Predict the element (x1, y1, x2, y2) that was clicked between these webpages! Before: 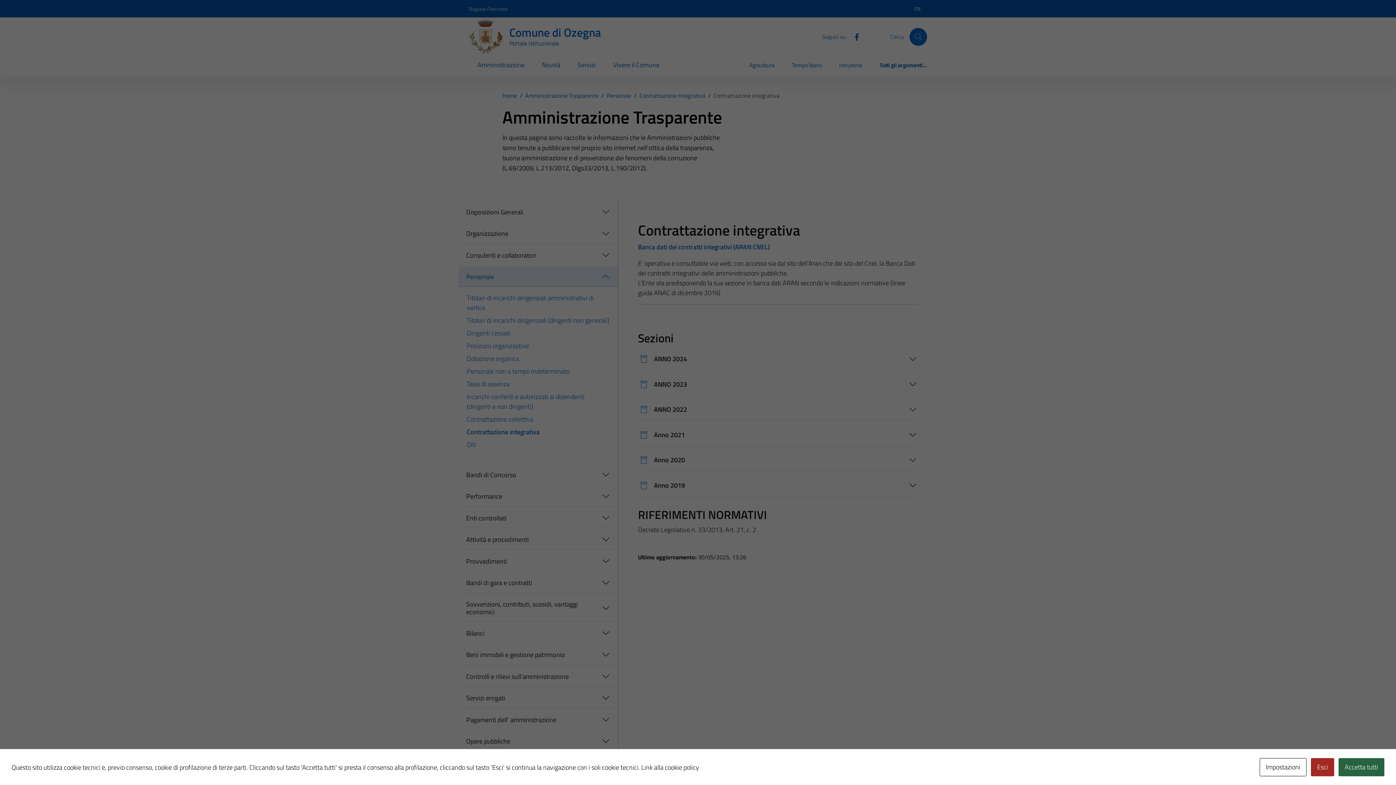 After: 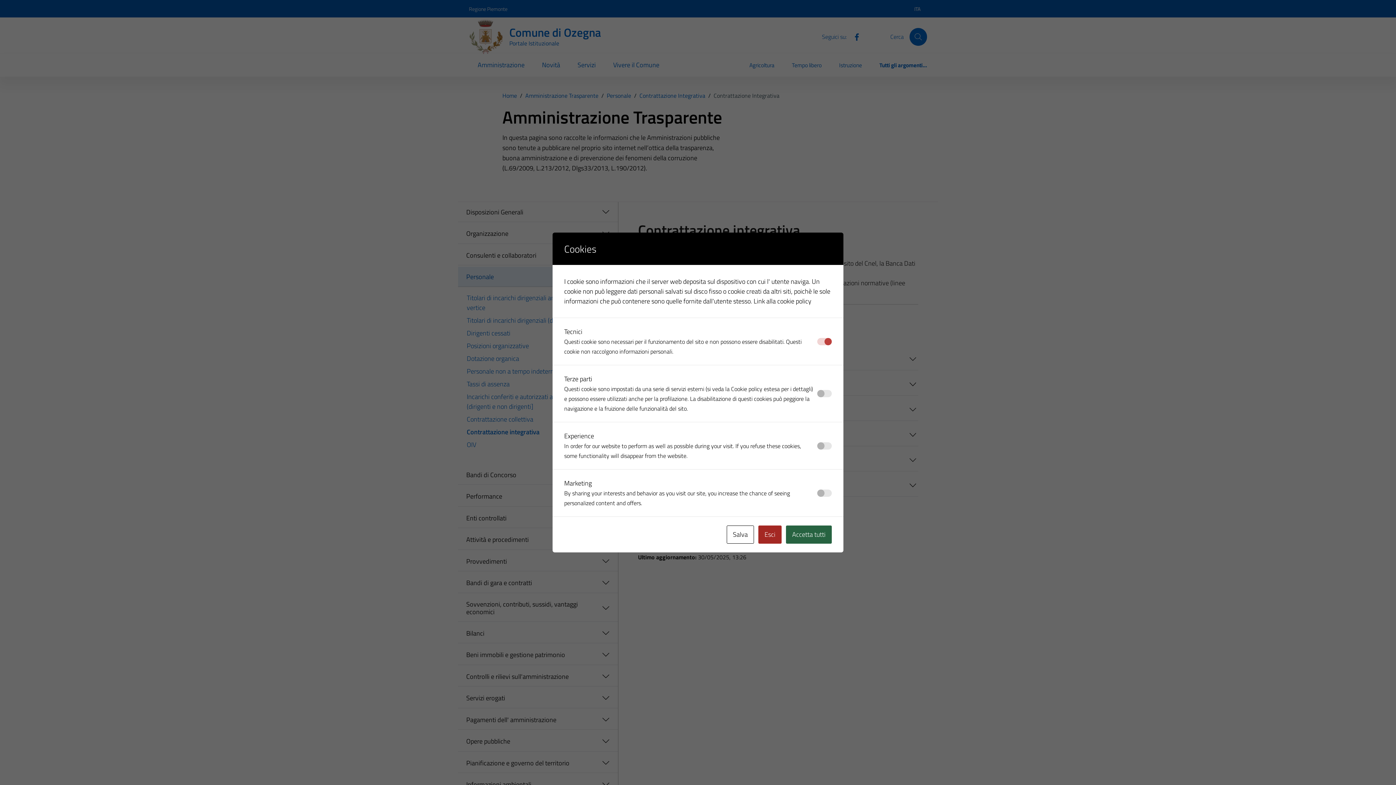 Action: bbox: (1260, 758, 1306, 776) label: Impostazioni